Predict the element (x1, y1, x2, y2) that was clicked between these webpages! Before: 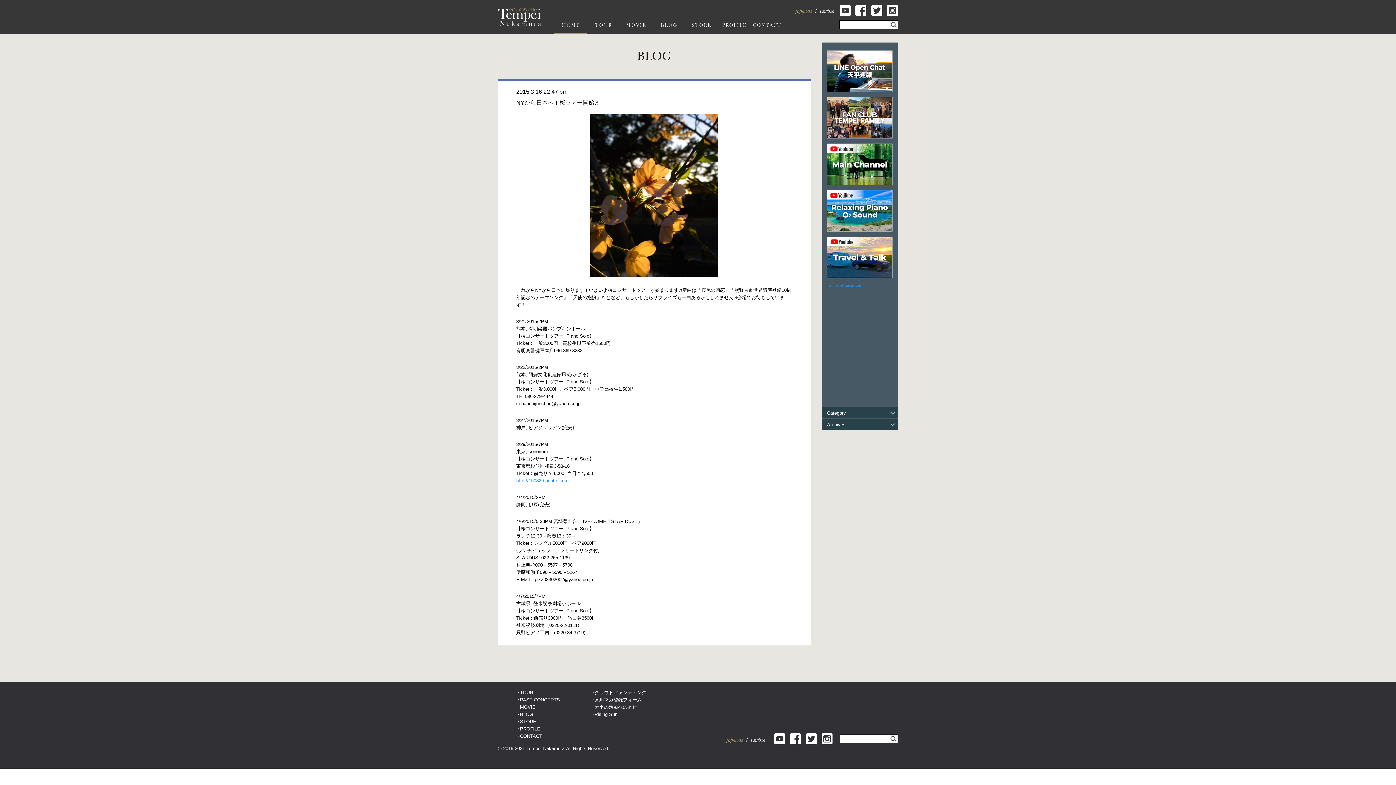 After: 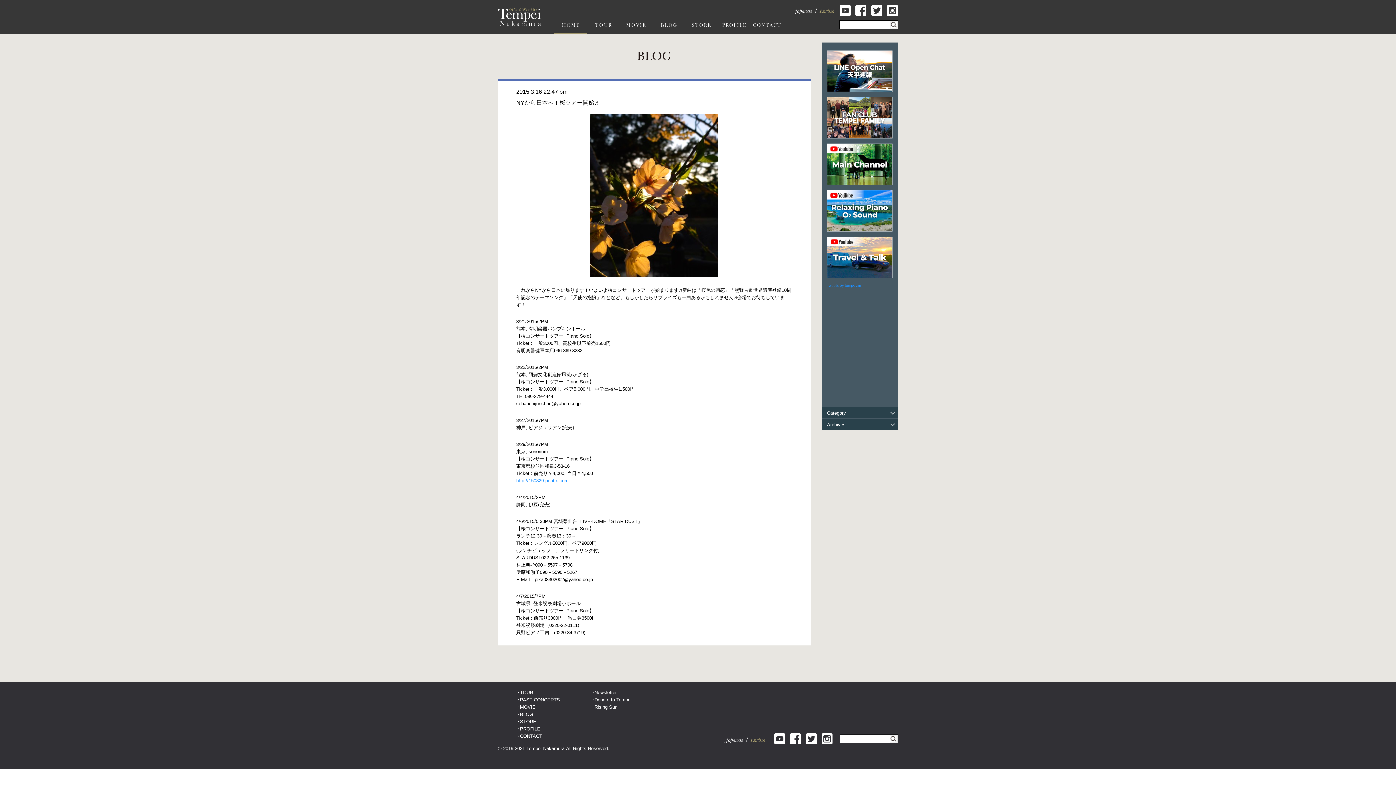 Action: bbox: (750, 740, 765, 744)